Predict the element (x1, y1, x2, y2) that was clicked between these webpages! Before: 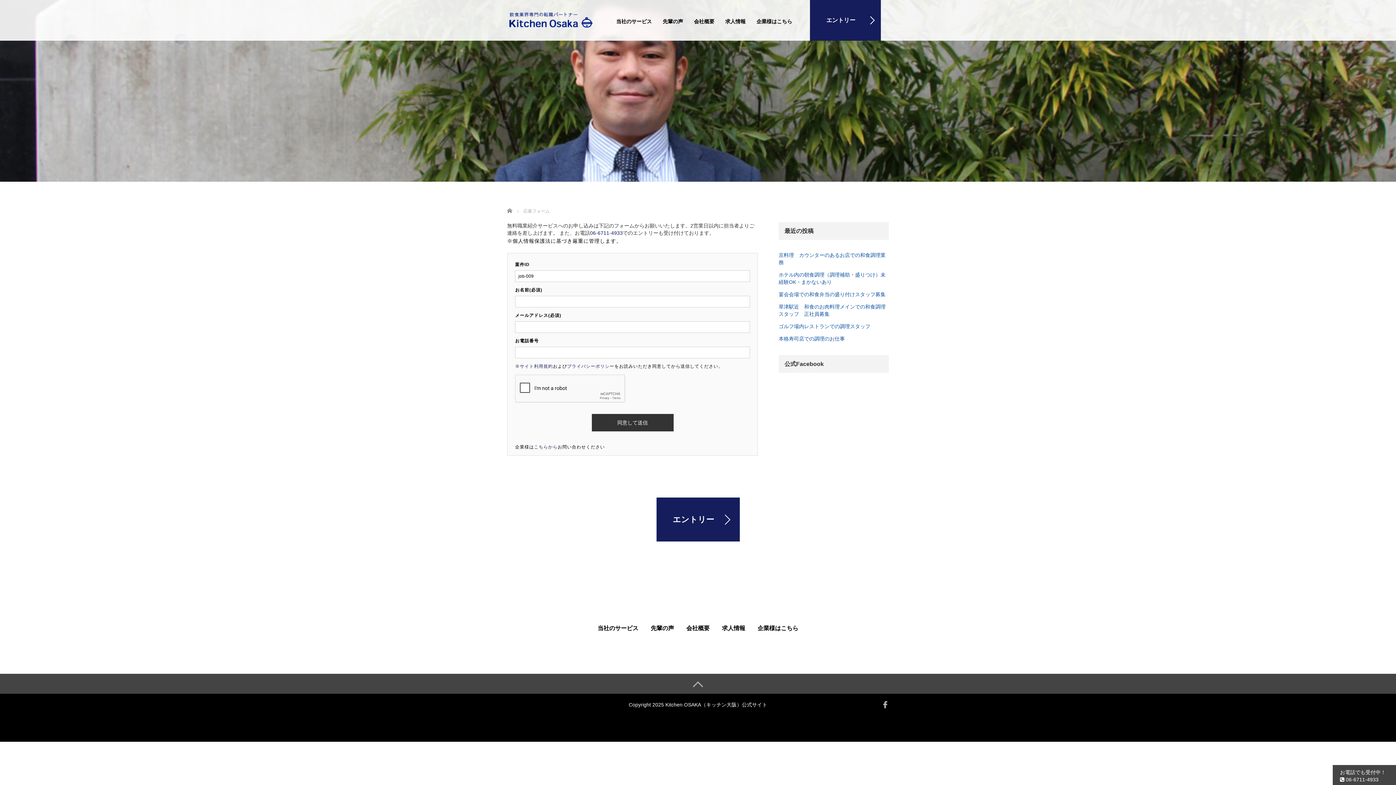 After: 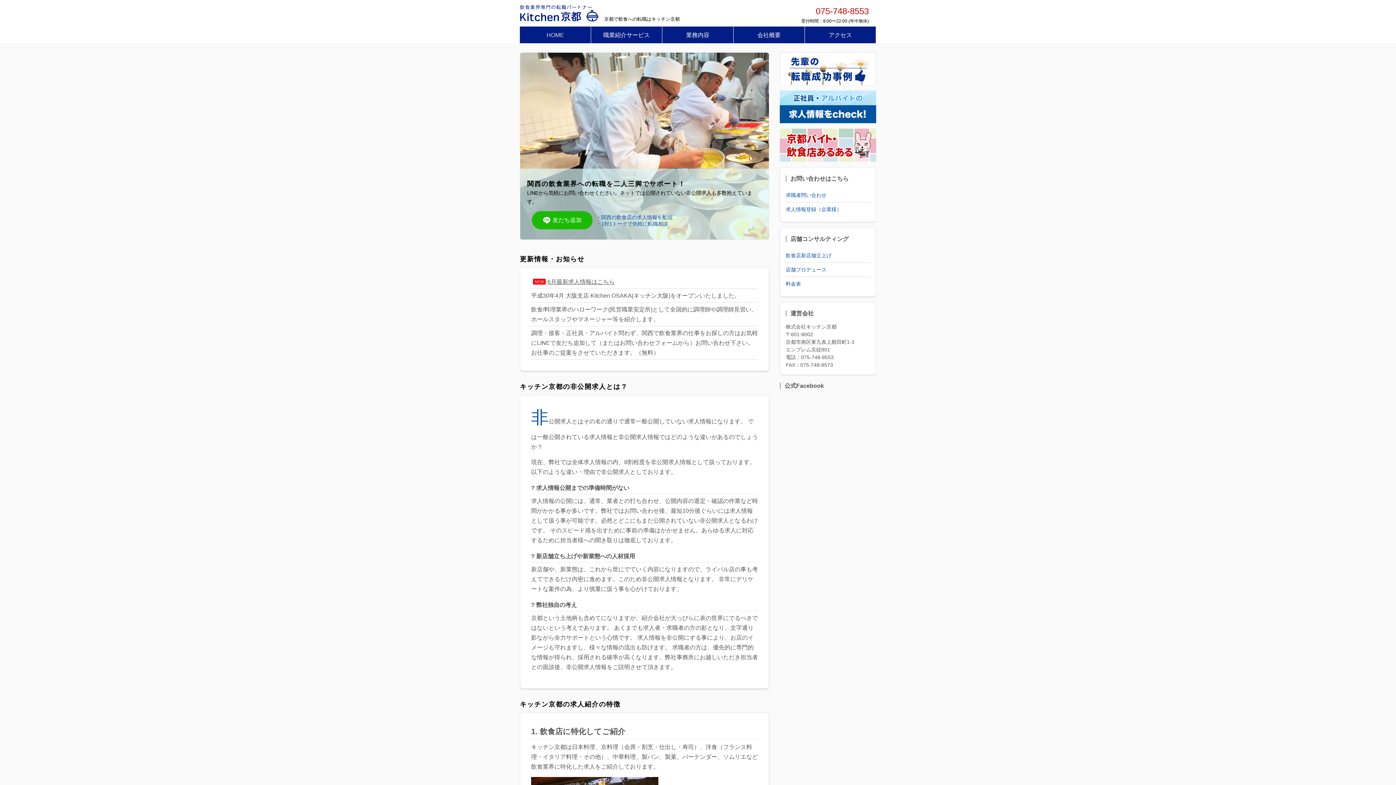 Action: label: 企業様はこちら bbox: (752, 619, 804, 637)